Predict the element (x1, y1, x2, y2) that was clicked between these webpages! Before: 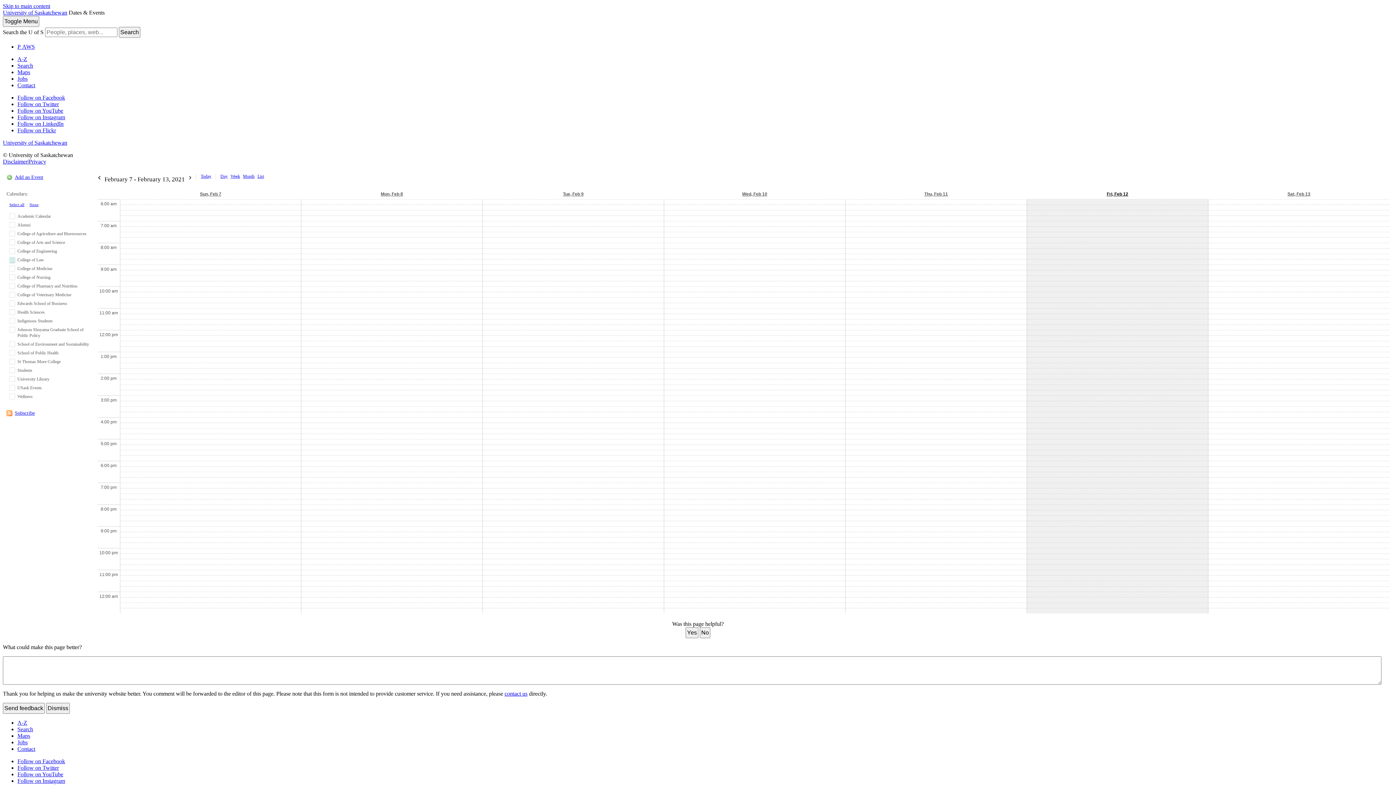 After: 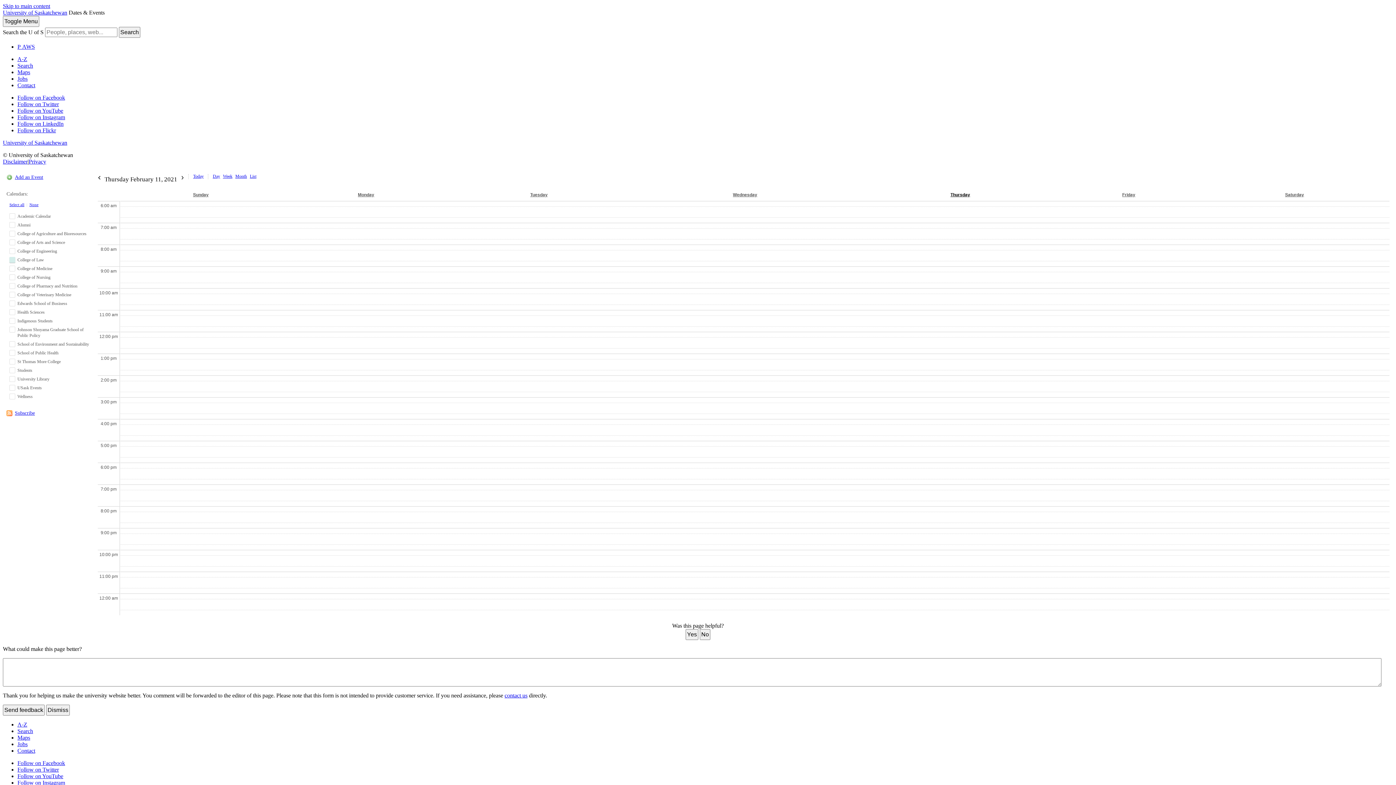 Action: bbox: (845, 189, 1026, 199) label: Thu, Feb 11